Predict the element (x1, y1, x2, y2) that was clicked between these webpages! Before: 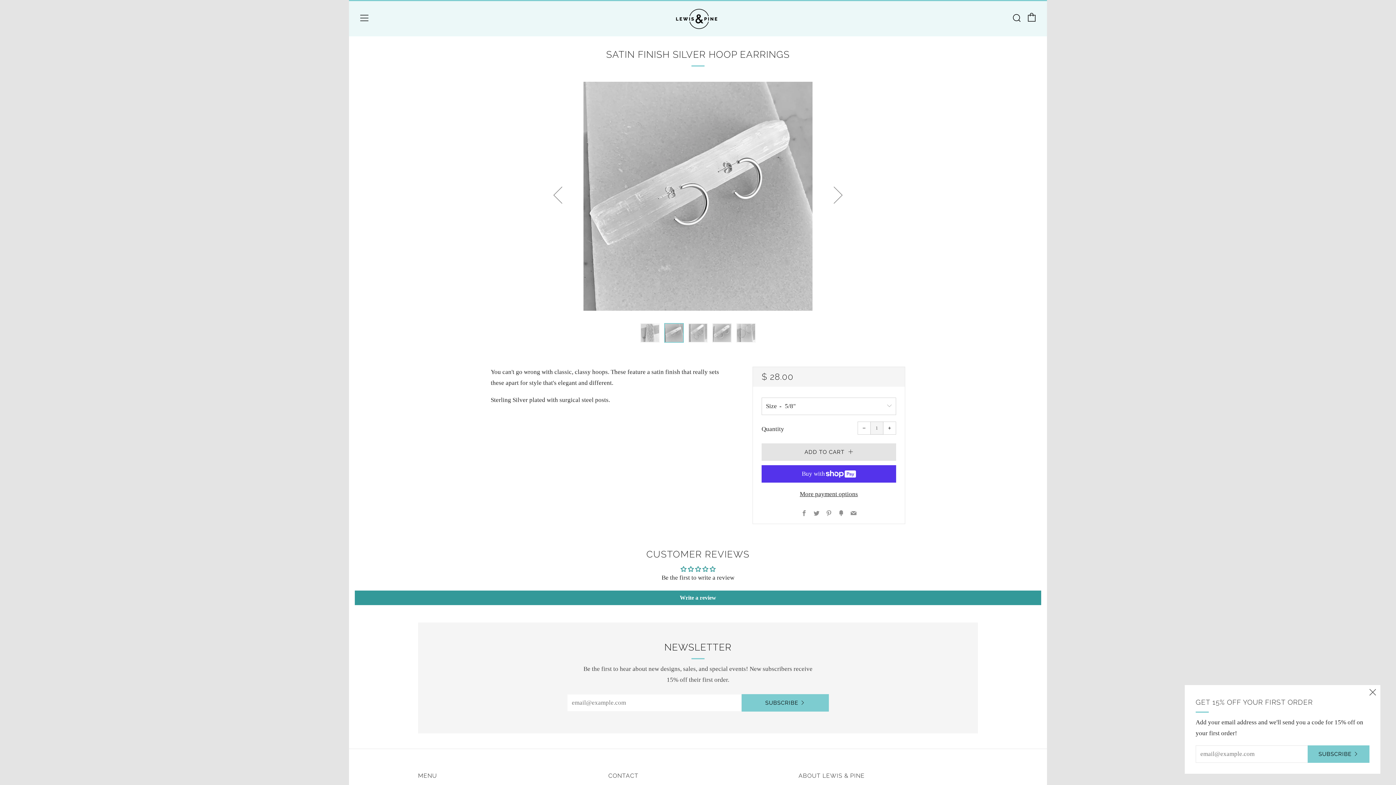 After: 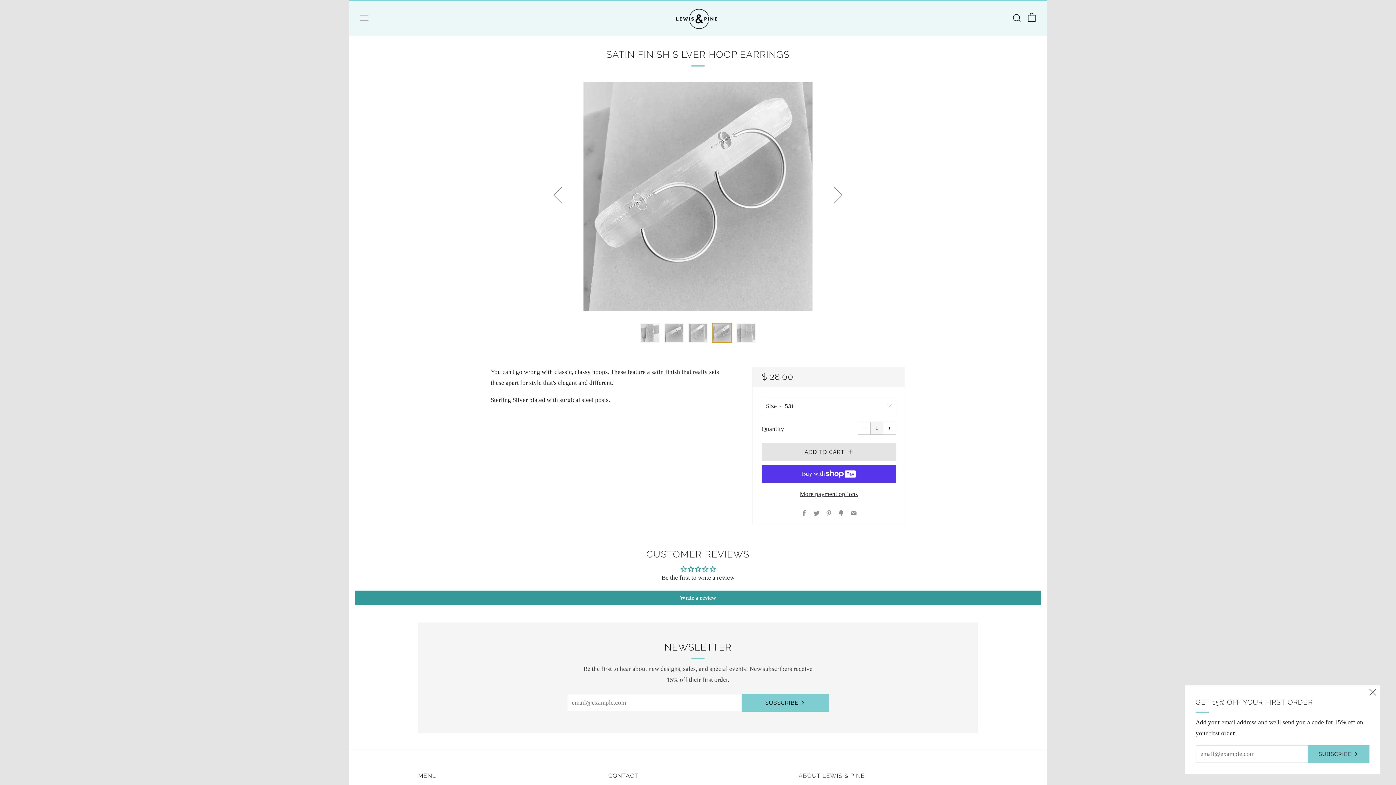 Action: label: 4 of 5 bbox: (712, 323, 732, 342)